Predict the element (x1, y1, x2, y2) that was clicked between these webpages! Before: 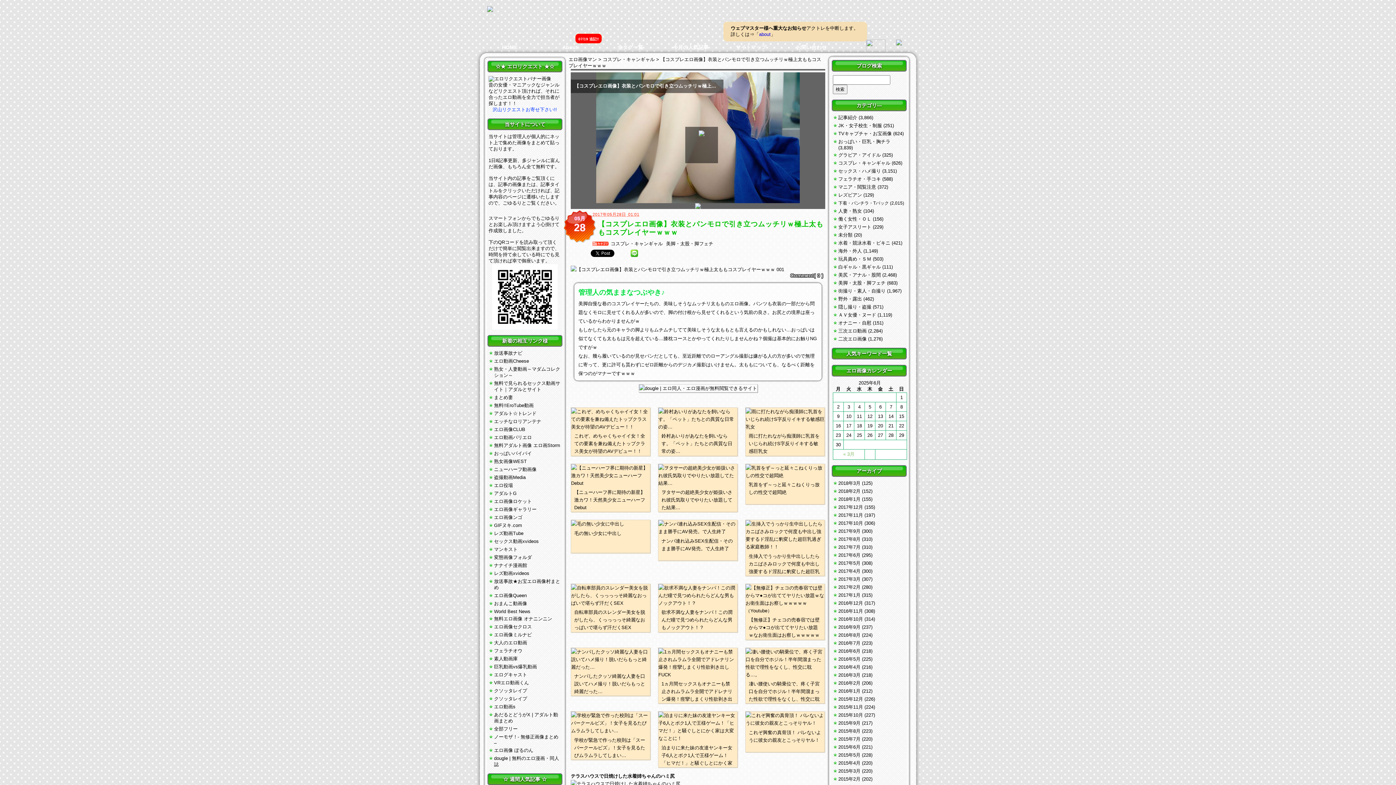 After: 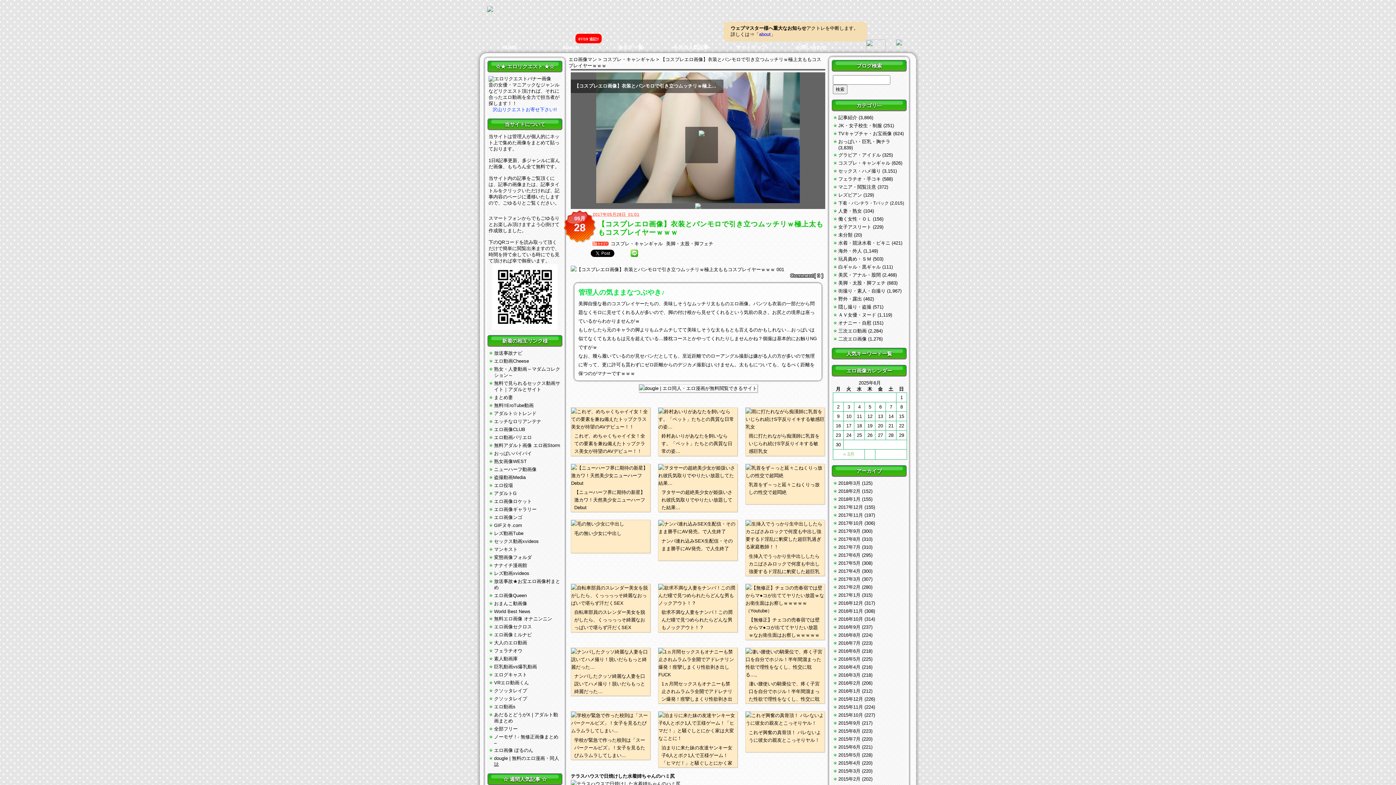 Action: label: ナンパしたクッソ綺麗な人妻を口説いてハメ撮り！脱いだらもっと綺麗だった… bbox: (571, 664, 650, 696)